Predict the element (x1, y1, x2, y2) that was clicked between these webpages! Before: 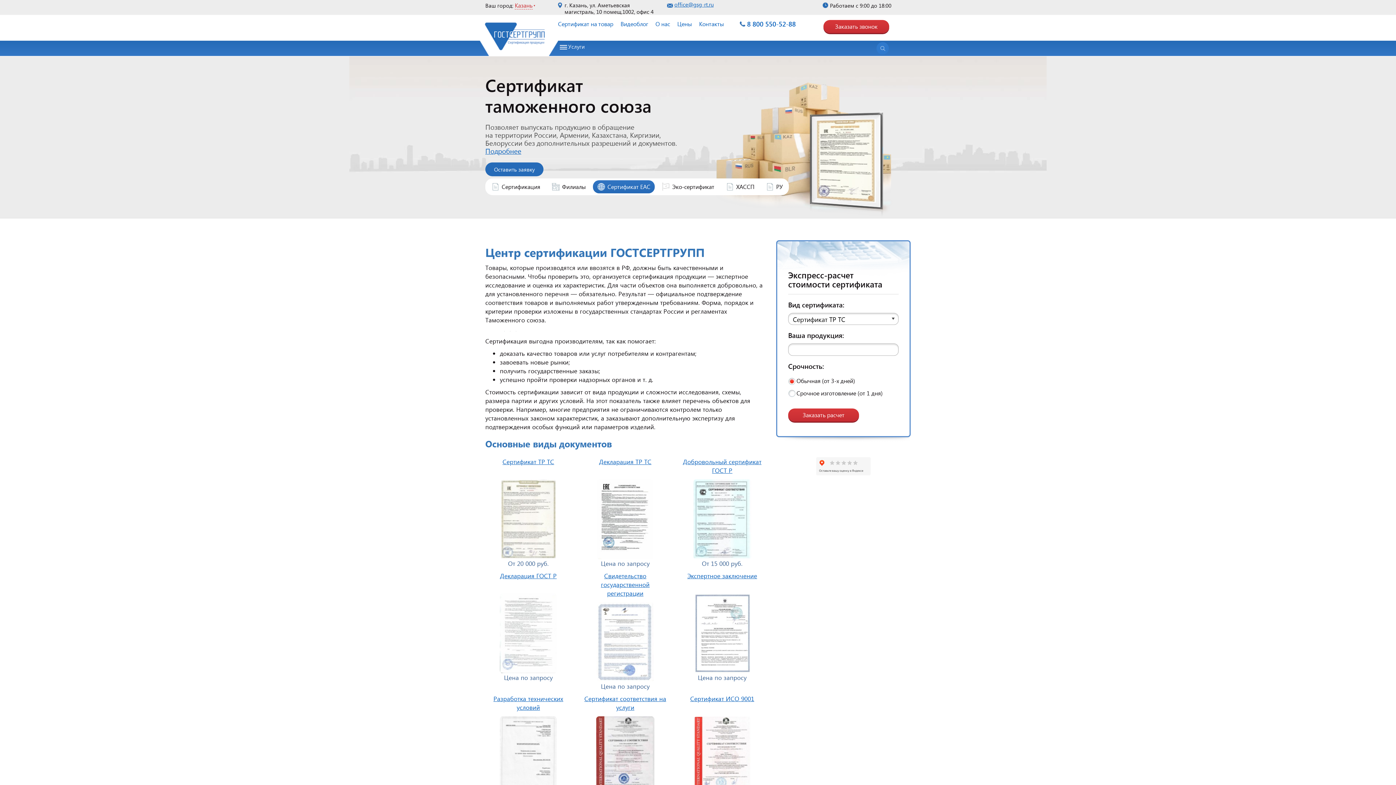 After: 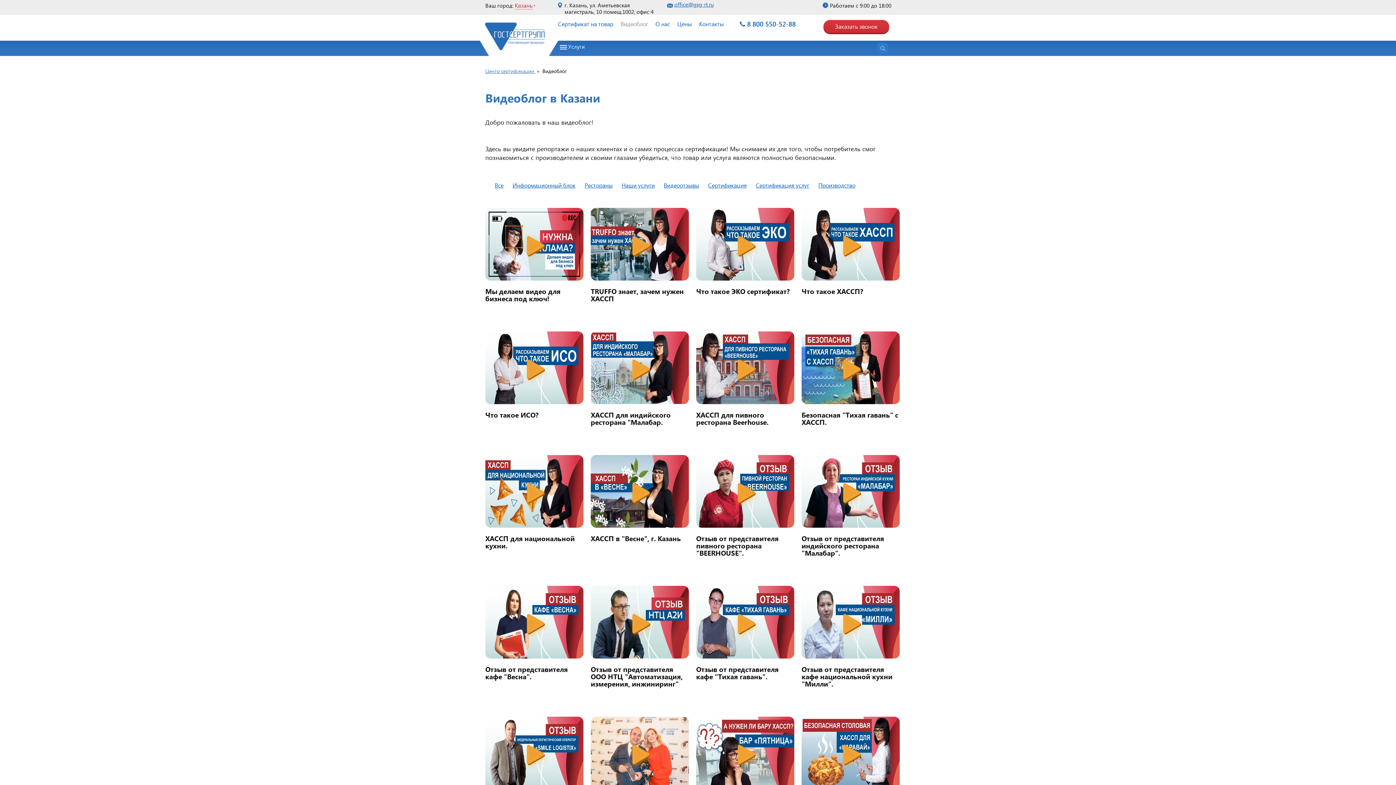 Action: bbox: (620, 18, 648, 29) label: Видеоблог